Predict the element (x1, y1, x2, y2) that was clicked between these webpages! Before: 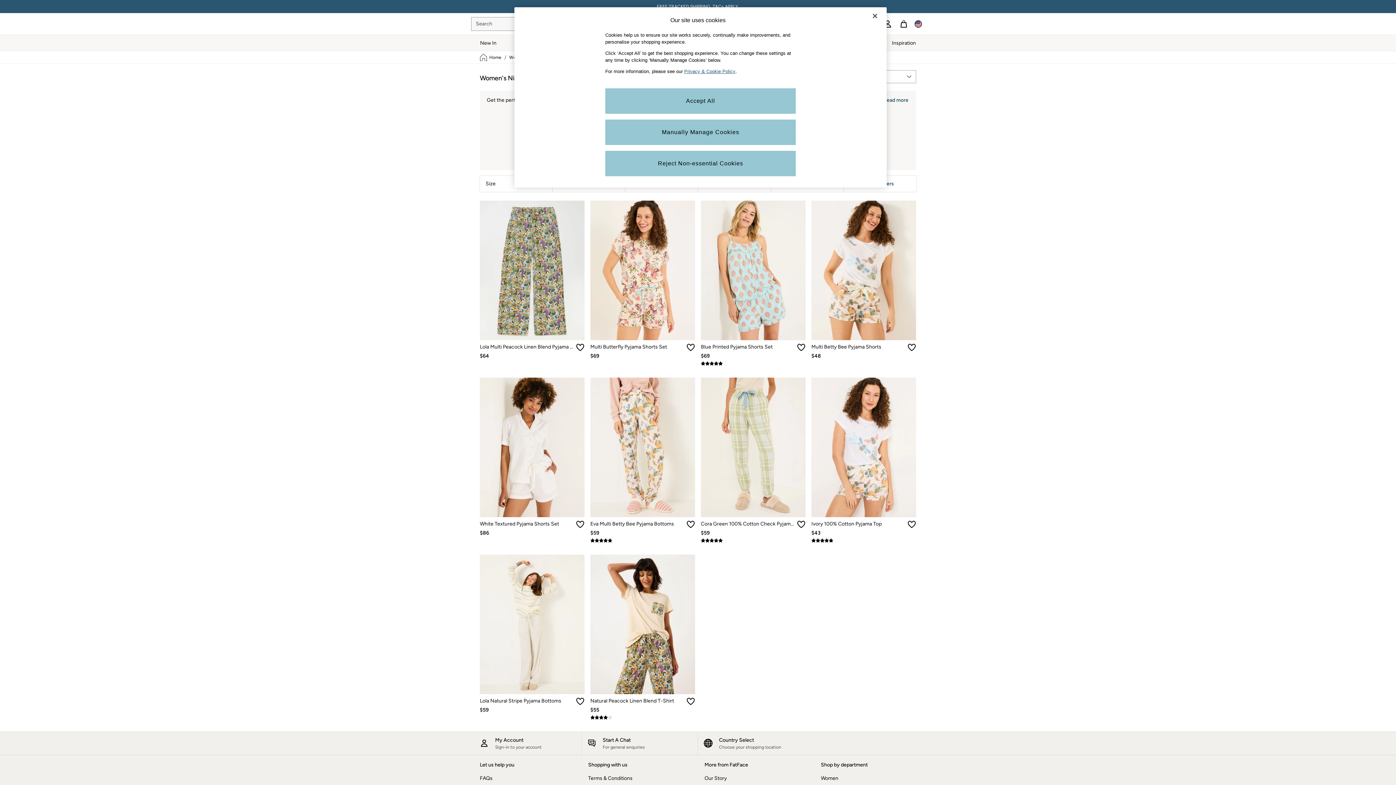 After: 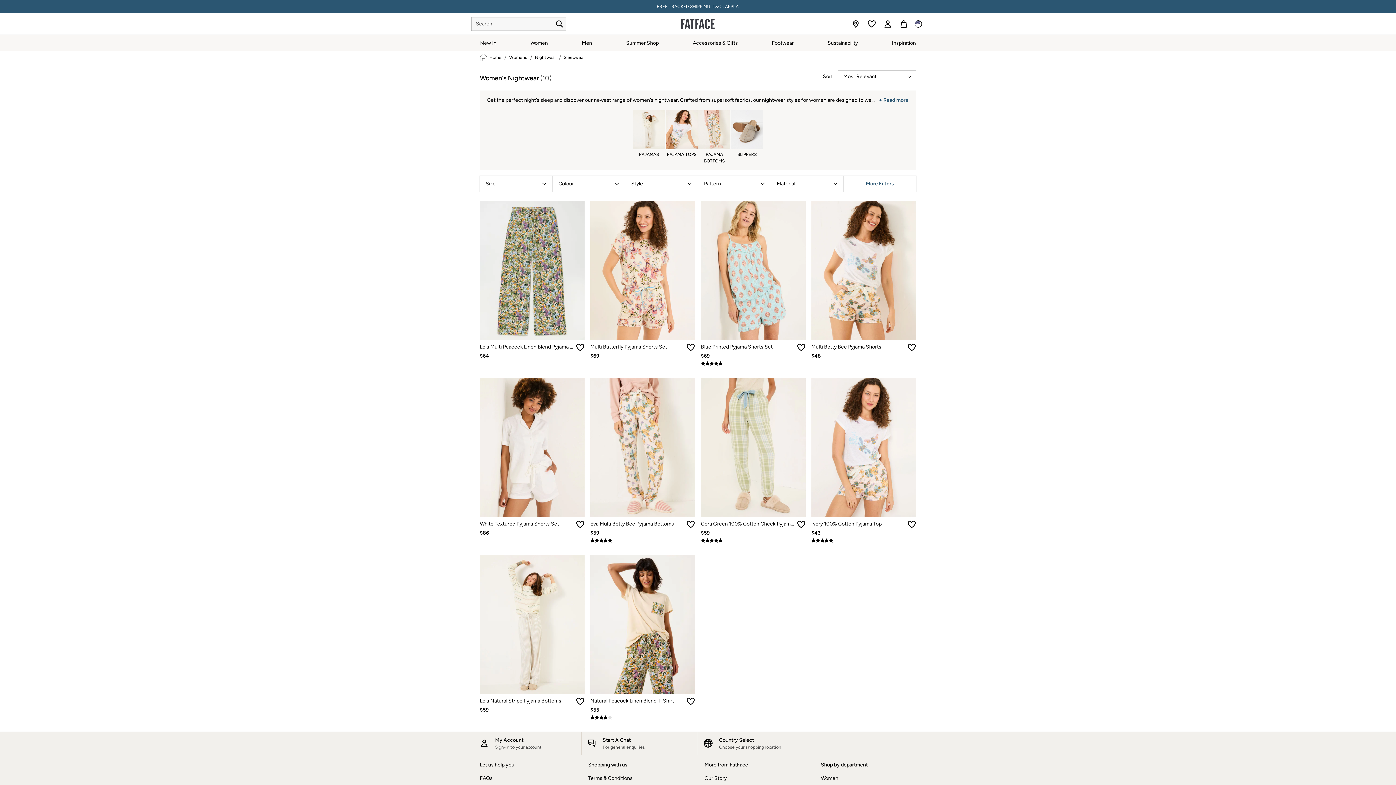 Action: label: Reject Non-essential Cookies bbox: (605, 150, 796, 176)